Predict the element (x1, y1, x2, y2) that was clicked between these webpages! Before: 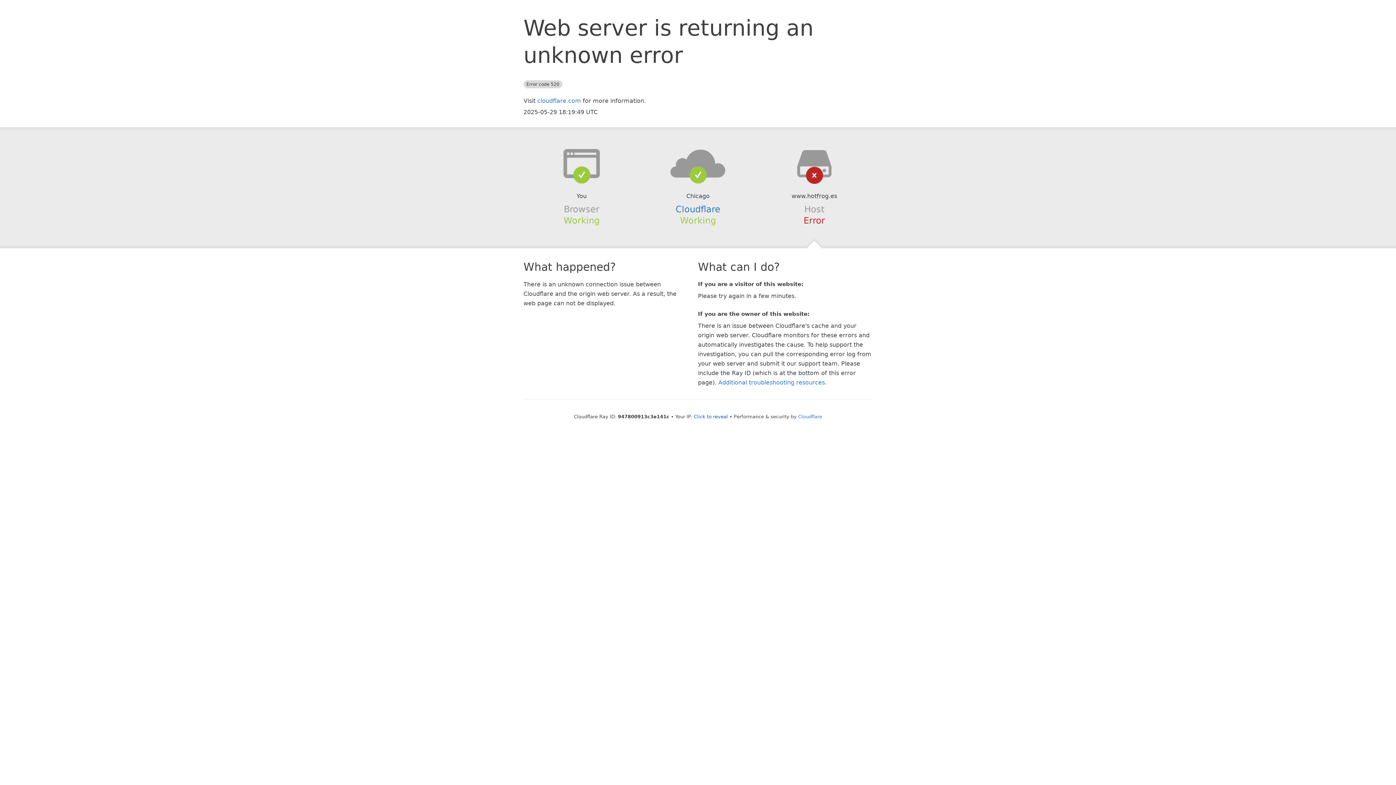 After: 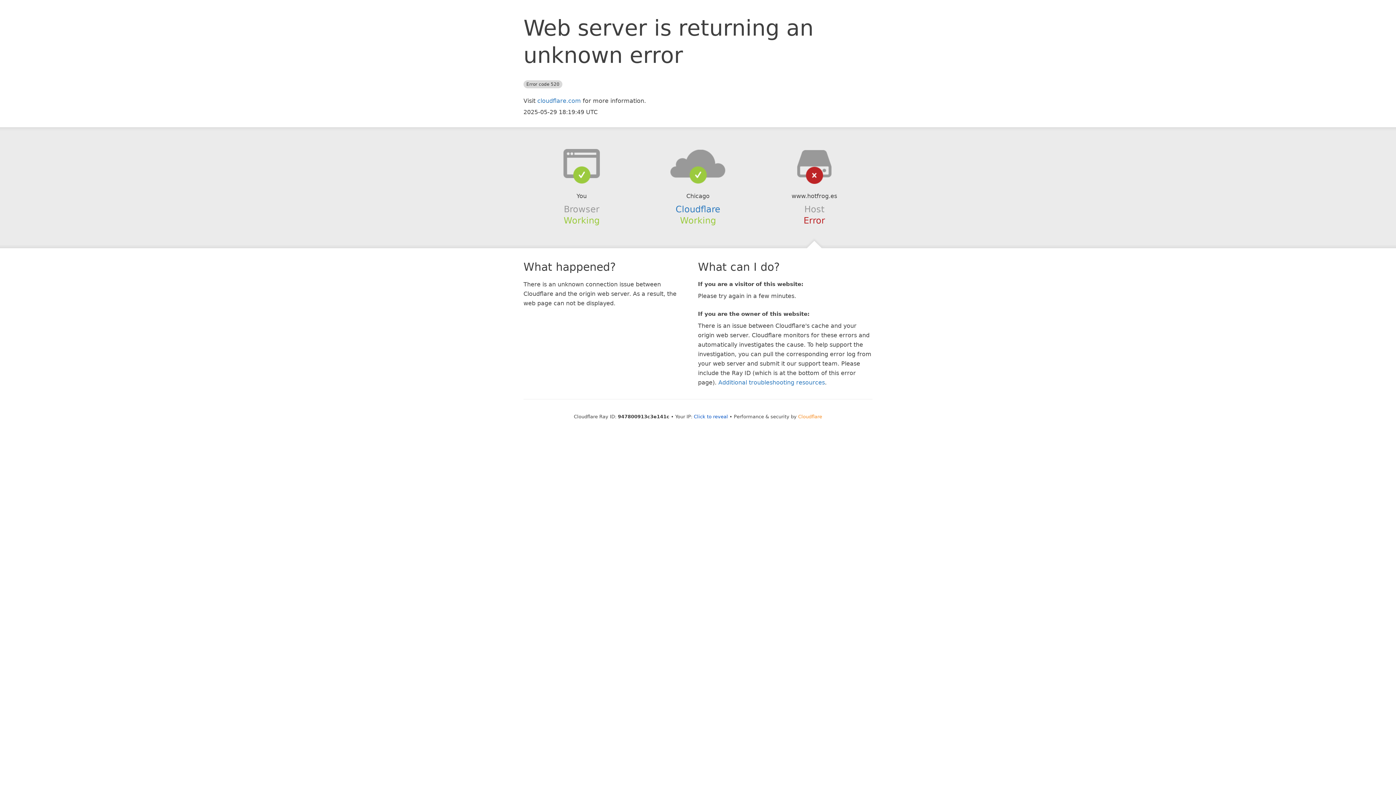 Action: bbox: (798, 414, 822, 419) label: Cloudflare